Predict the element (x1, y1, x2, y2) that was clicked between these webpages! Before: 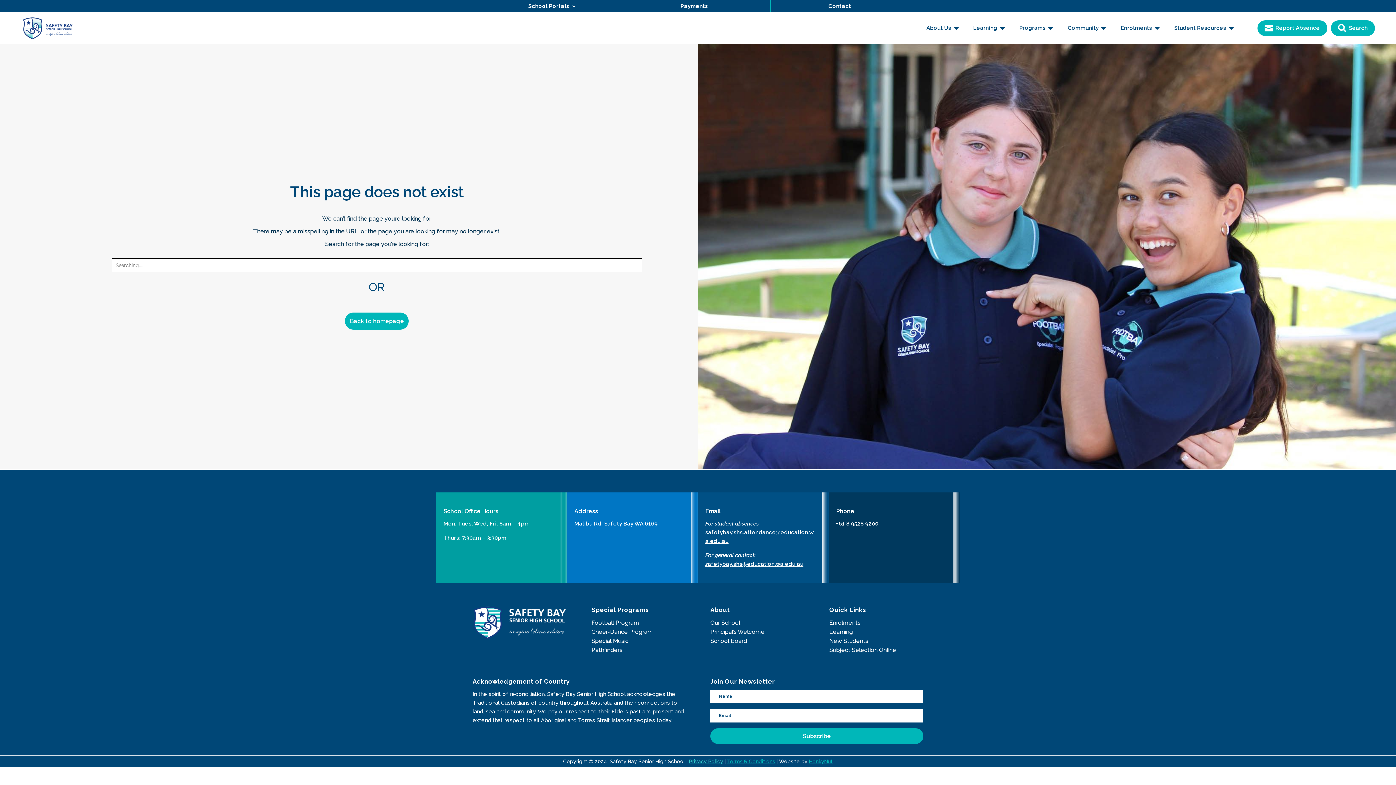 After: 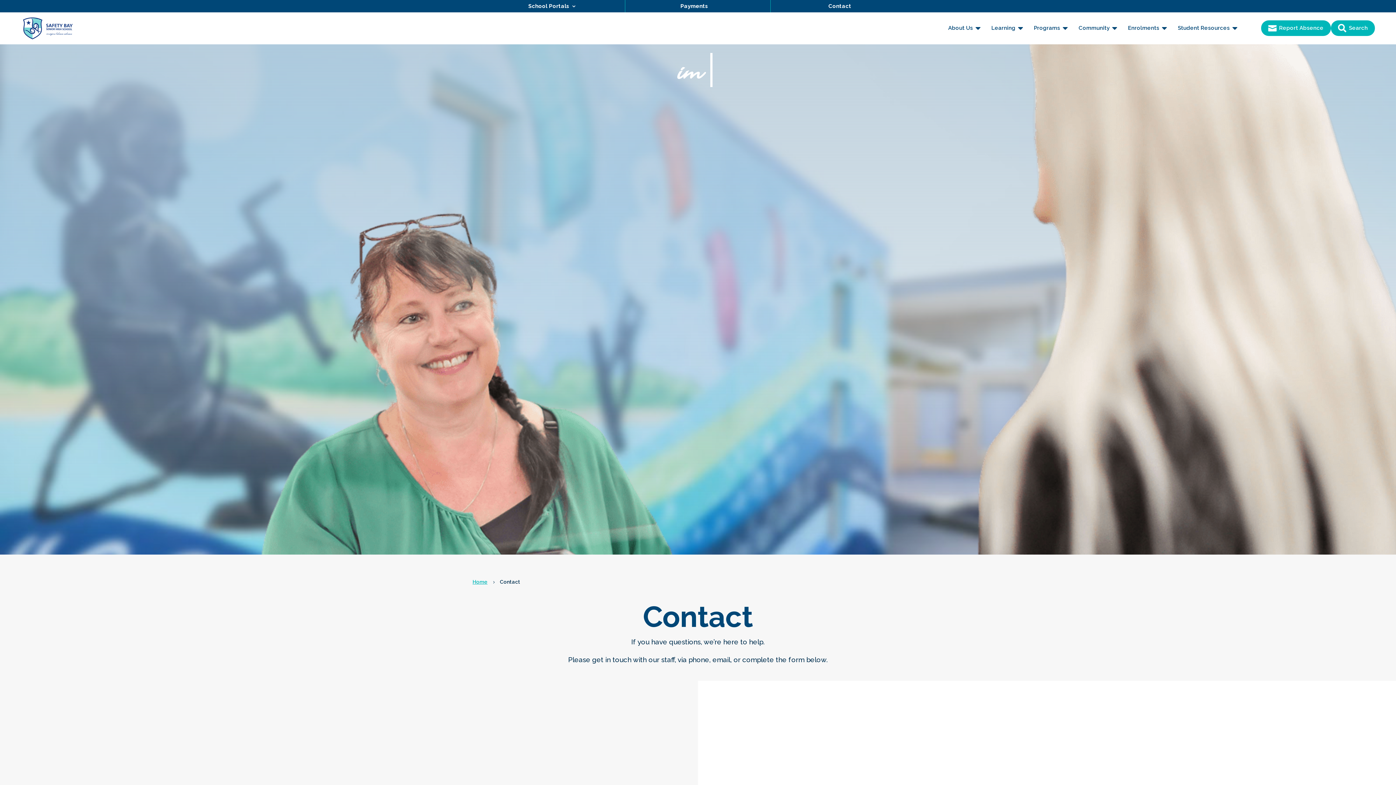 Action: label: Contact bbox: (770, 0, 916, 12)